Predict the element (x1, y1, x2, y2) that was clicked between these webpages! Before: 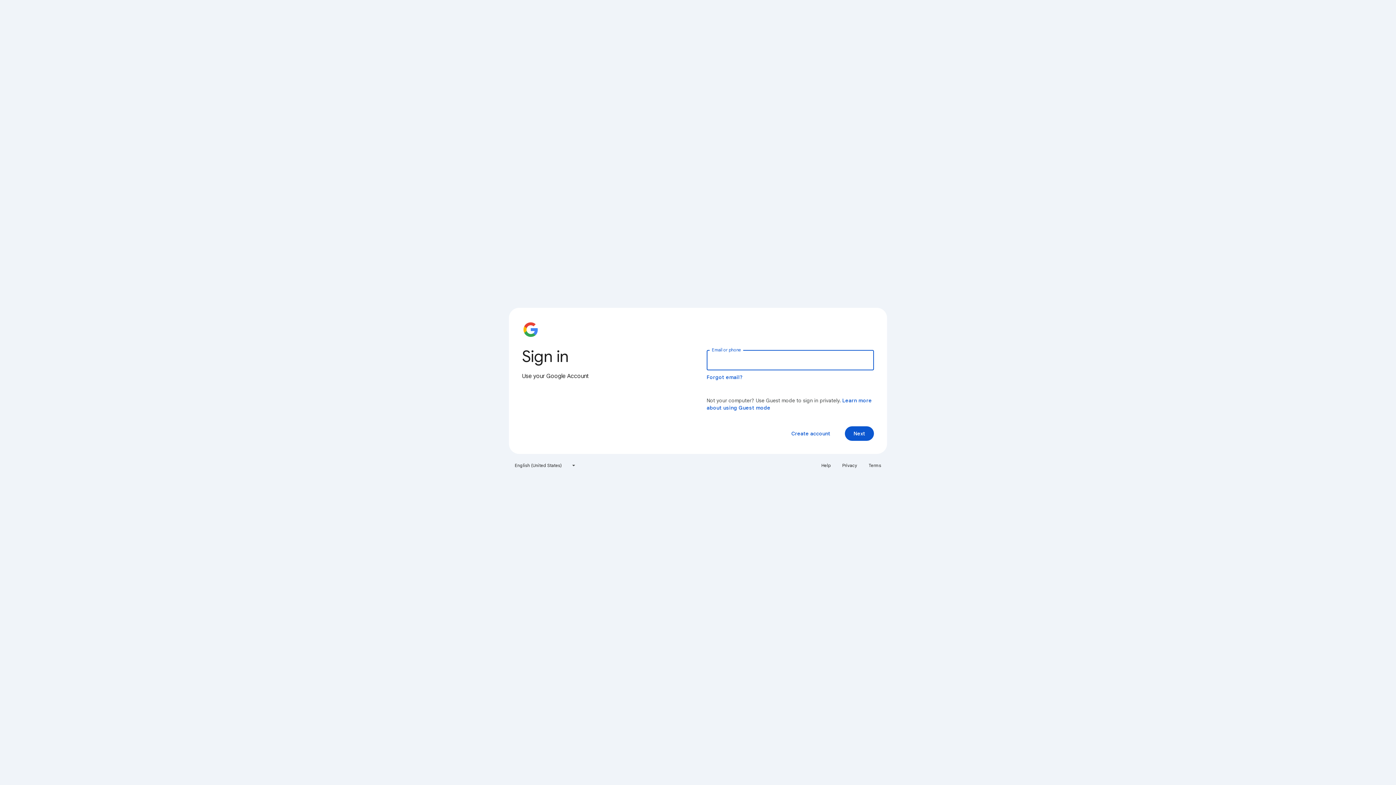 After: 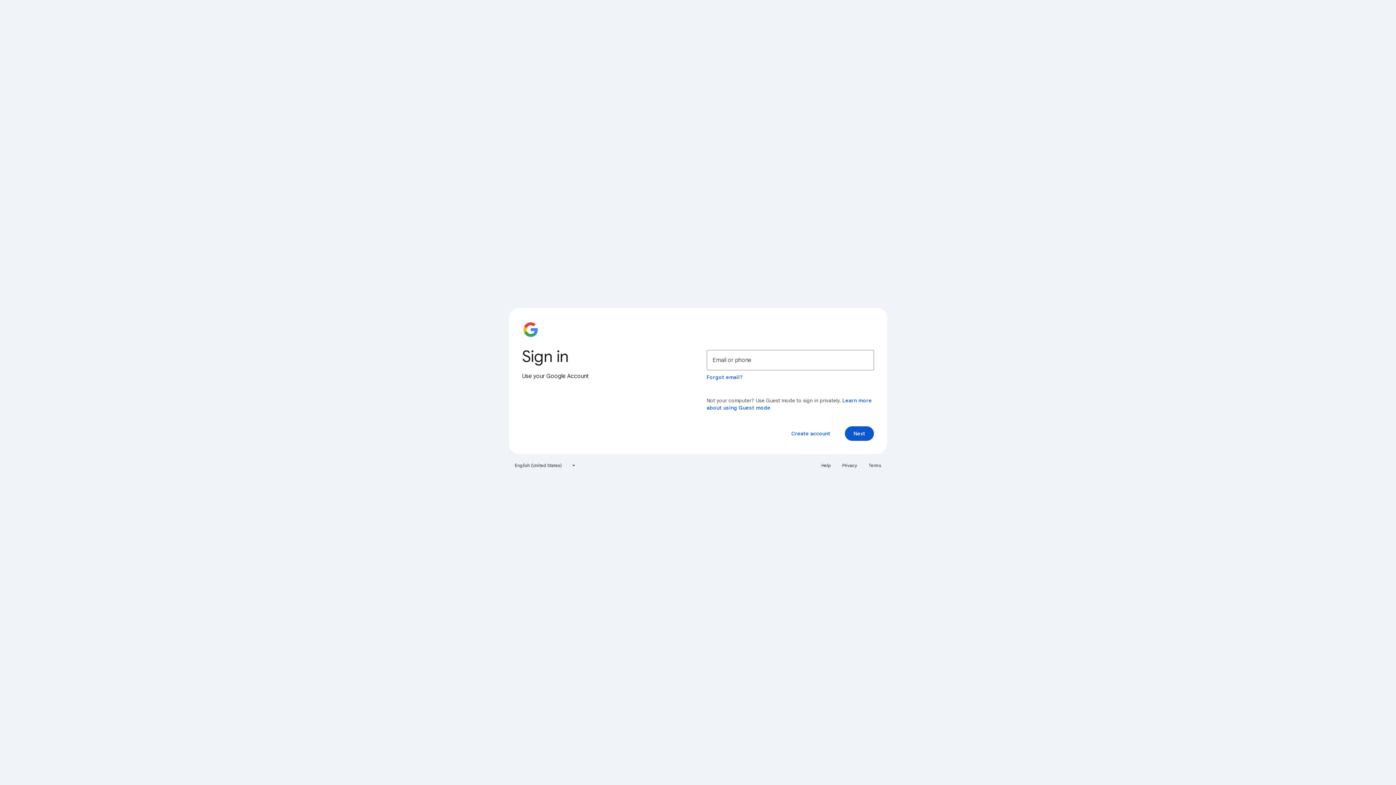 Action: bbox: (838, 460, 861, 471) label: Privacy